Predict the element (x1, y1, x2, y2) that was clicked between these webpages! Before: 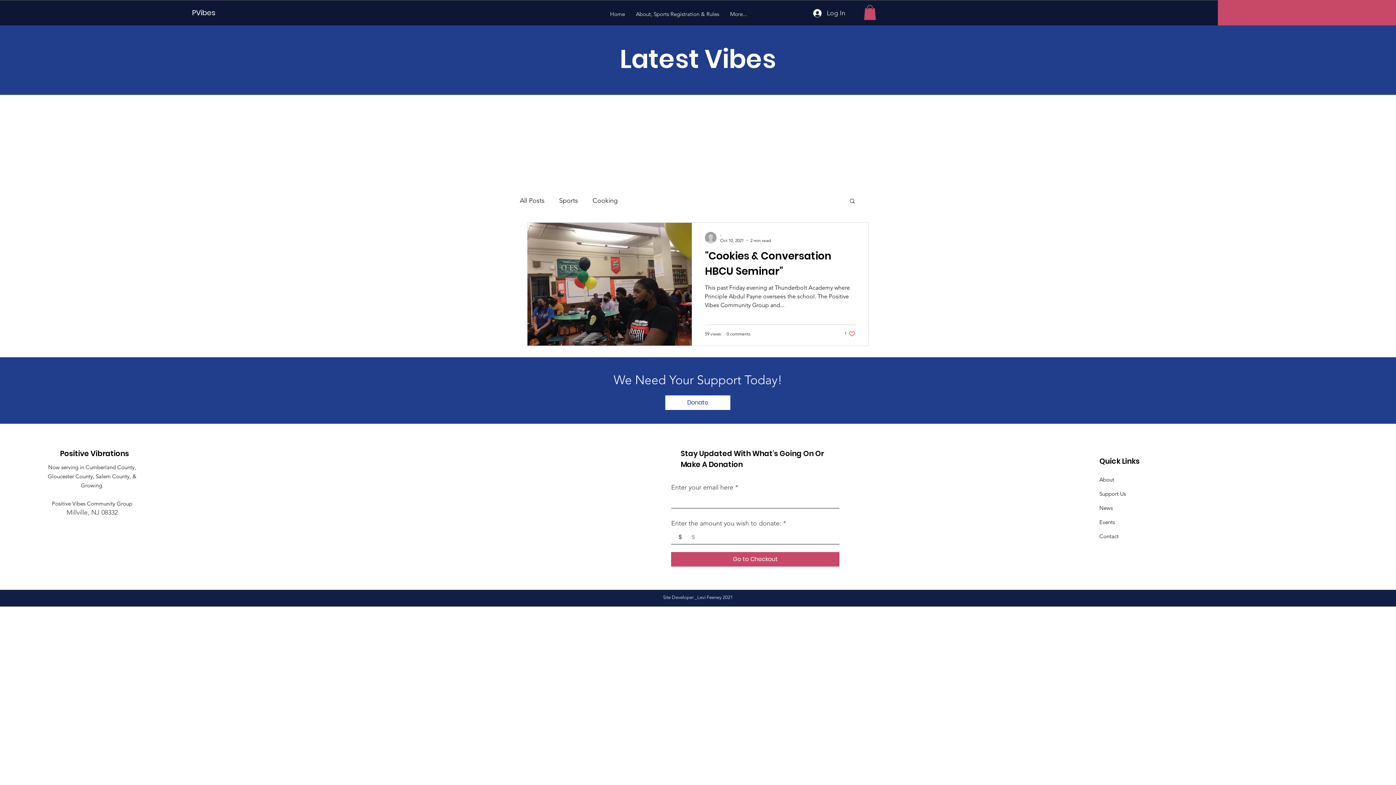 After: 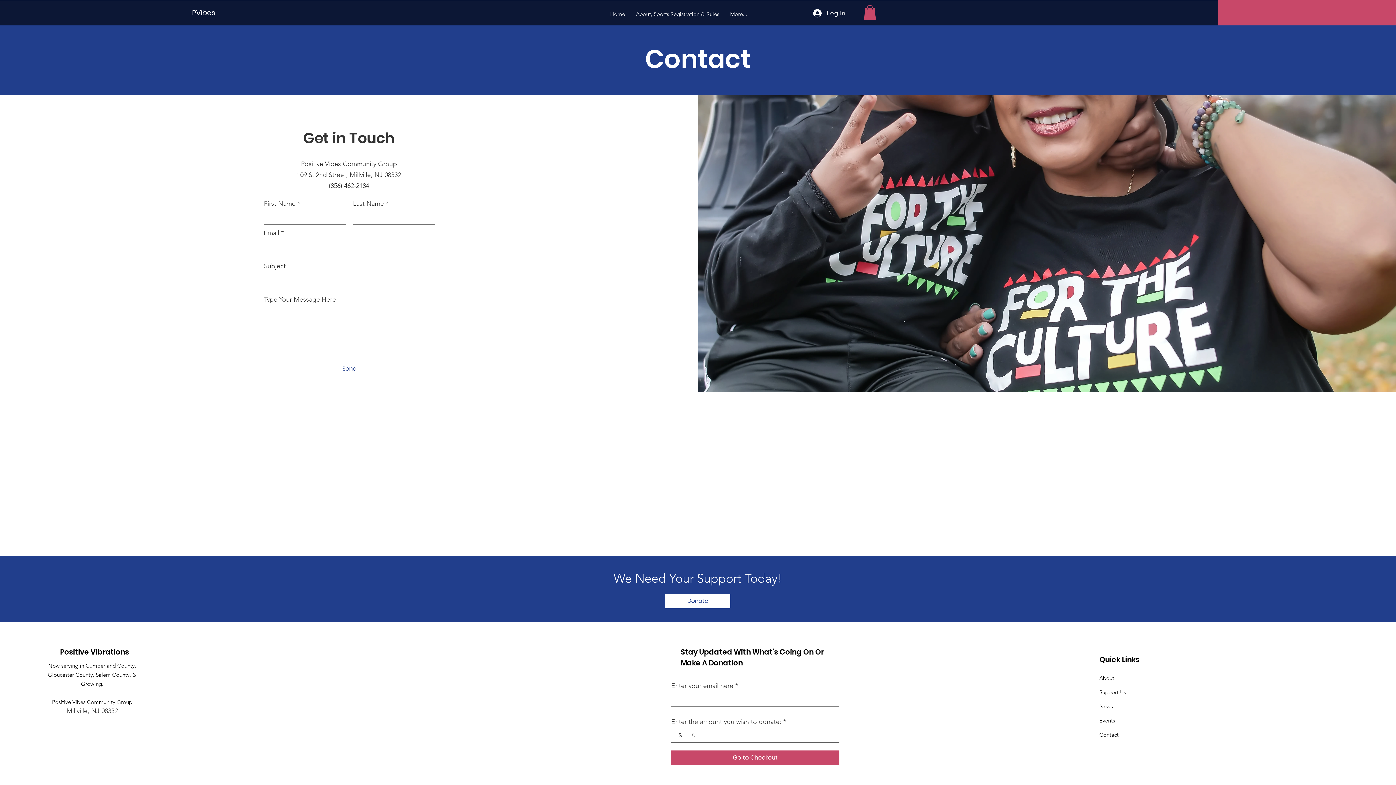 Action: label: Contact bbox: (1099, 533, 1118, 540)